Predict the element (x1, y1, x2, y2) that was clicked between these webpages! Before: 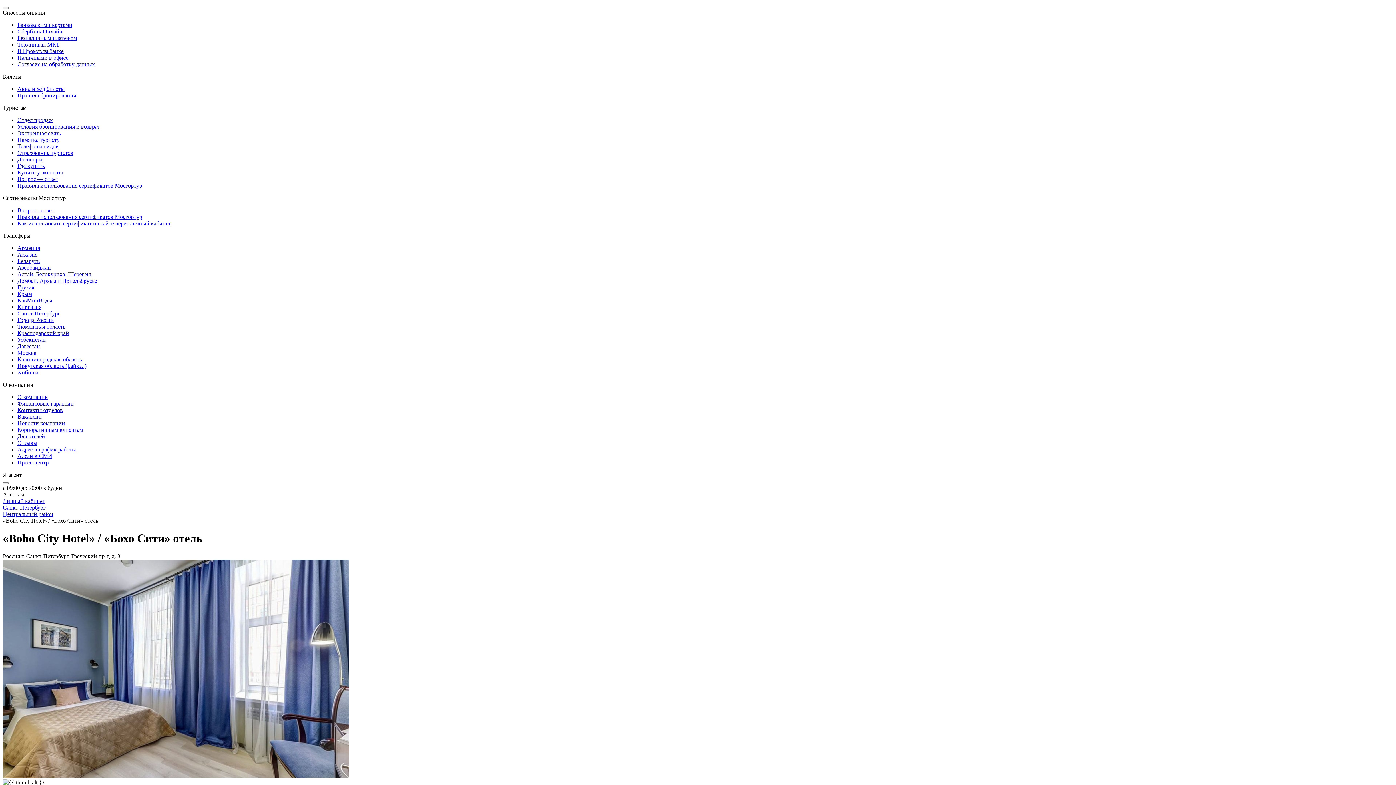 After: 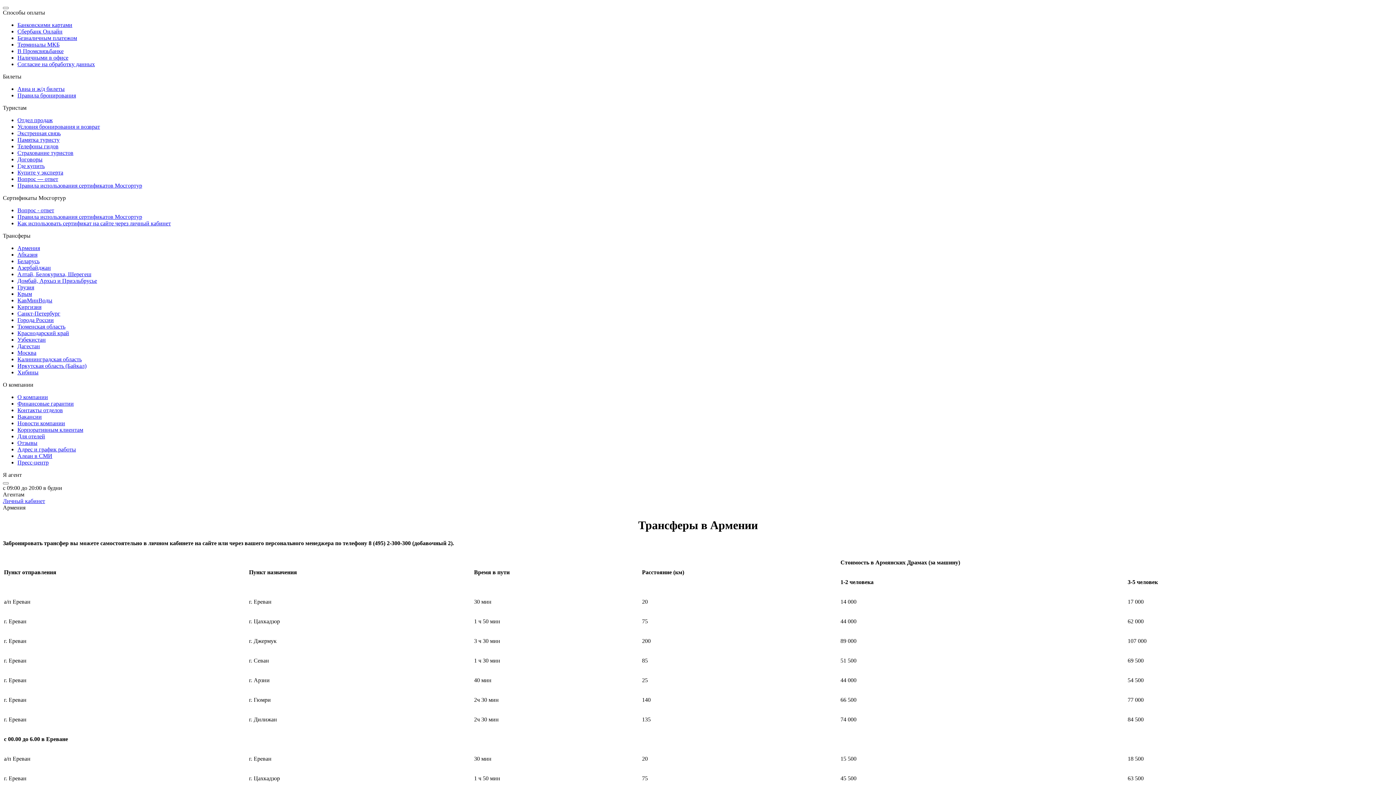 Action: bbox: (17, 245, 40, 251) label: Армения